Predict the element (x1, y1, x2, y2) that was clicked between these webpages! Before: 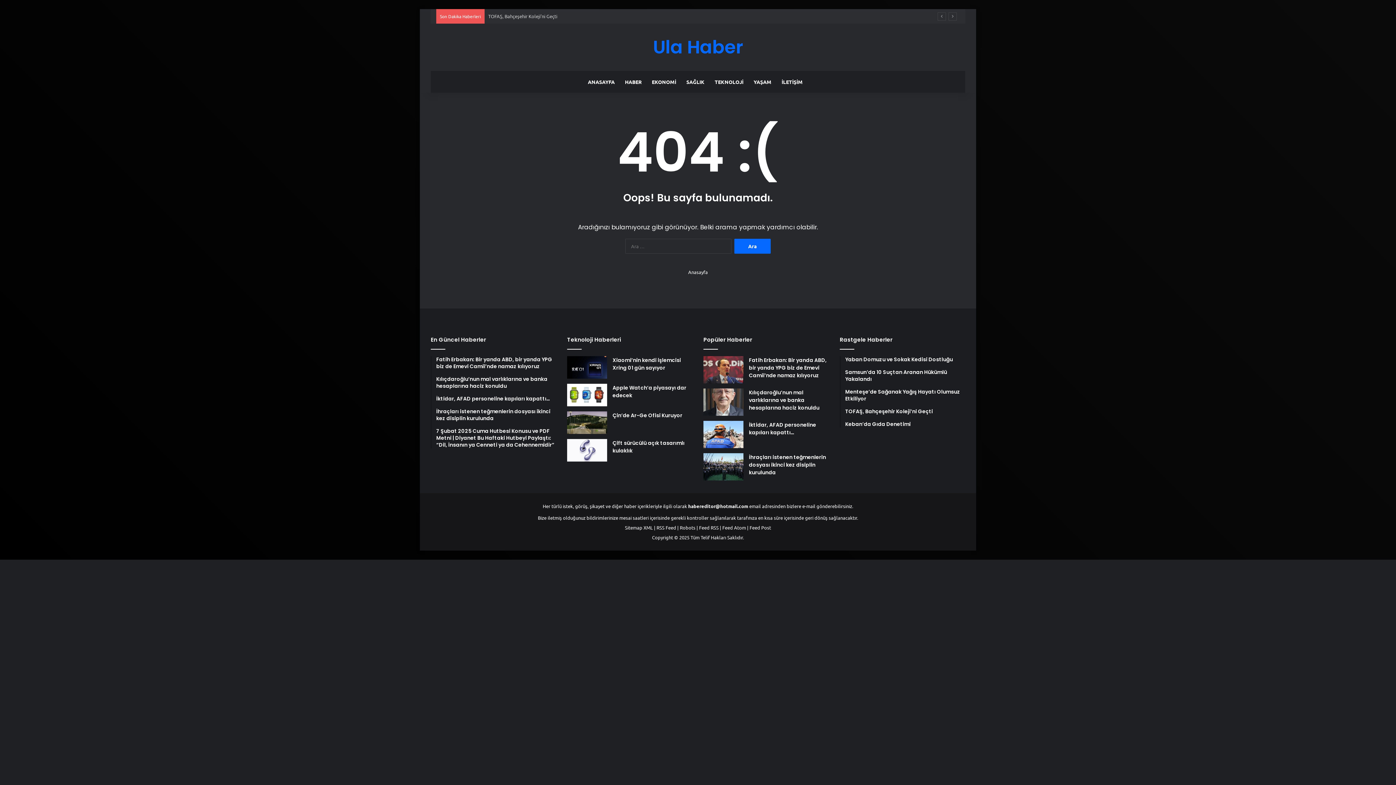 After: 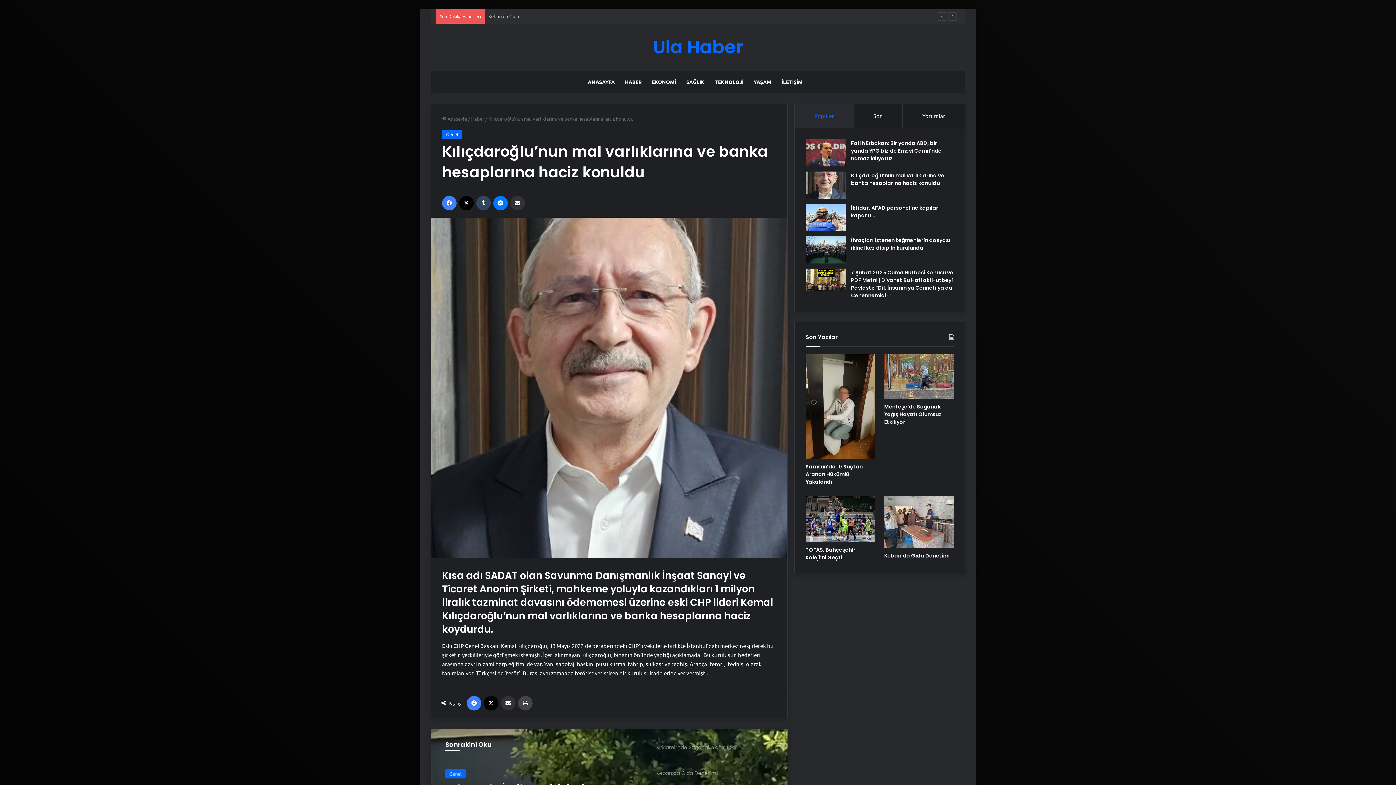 Action: bbox: (436, 376, 556, 389) label: Kılıçdaroğlu’nun mal varlıklarına ve banka hesaplarına haciz konuldu